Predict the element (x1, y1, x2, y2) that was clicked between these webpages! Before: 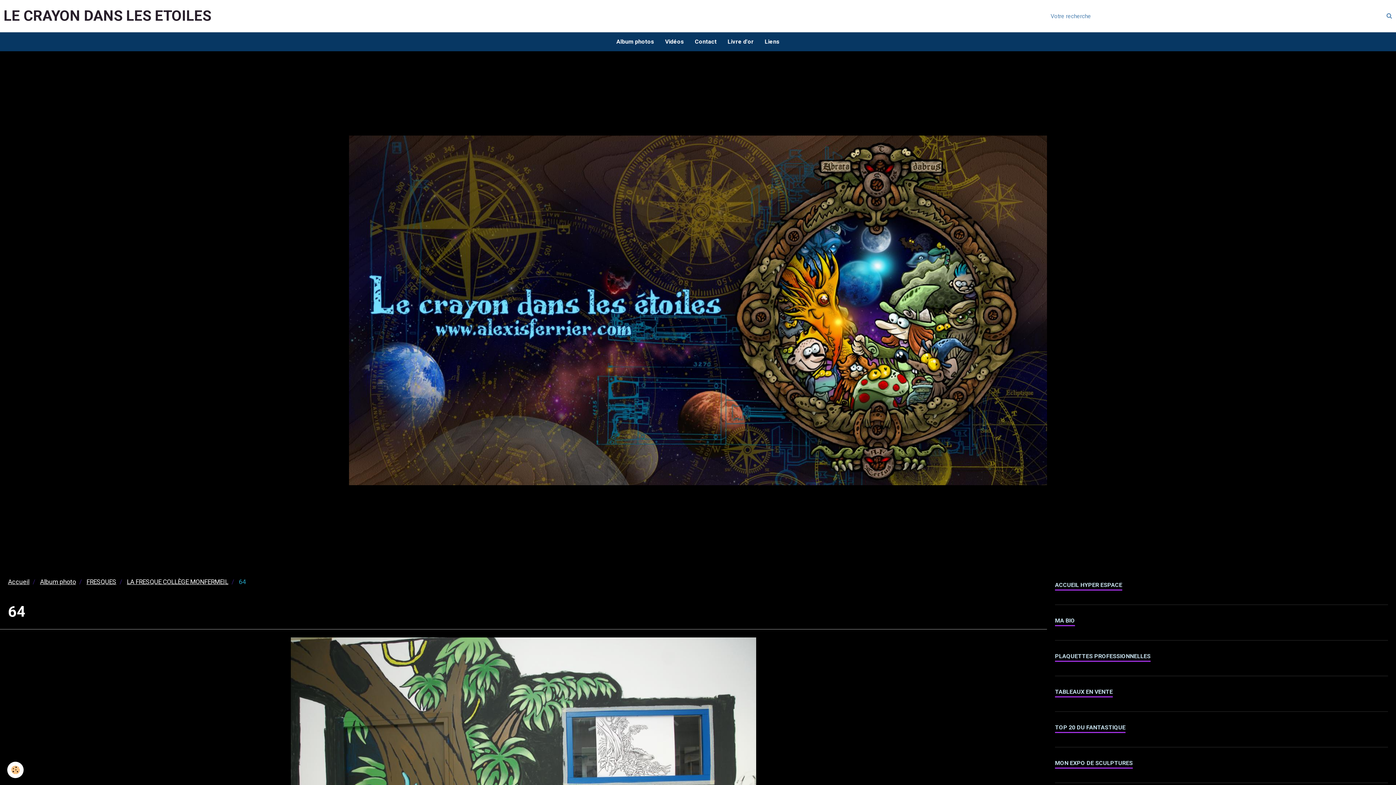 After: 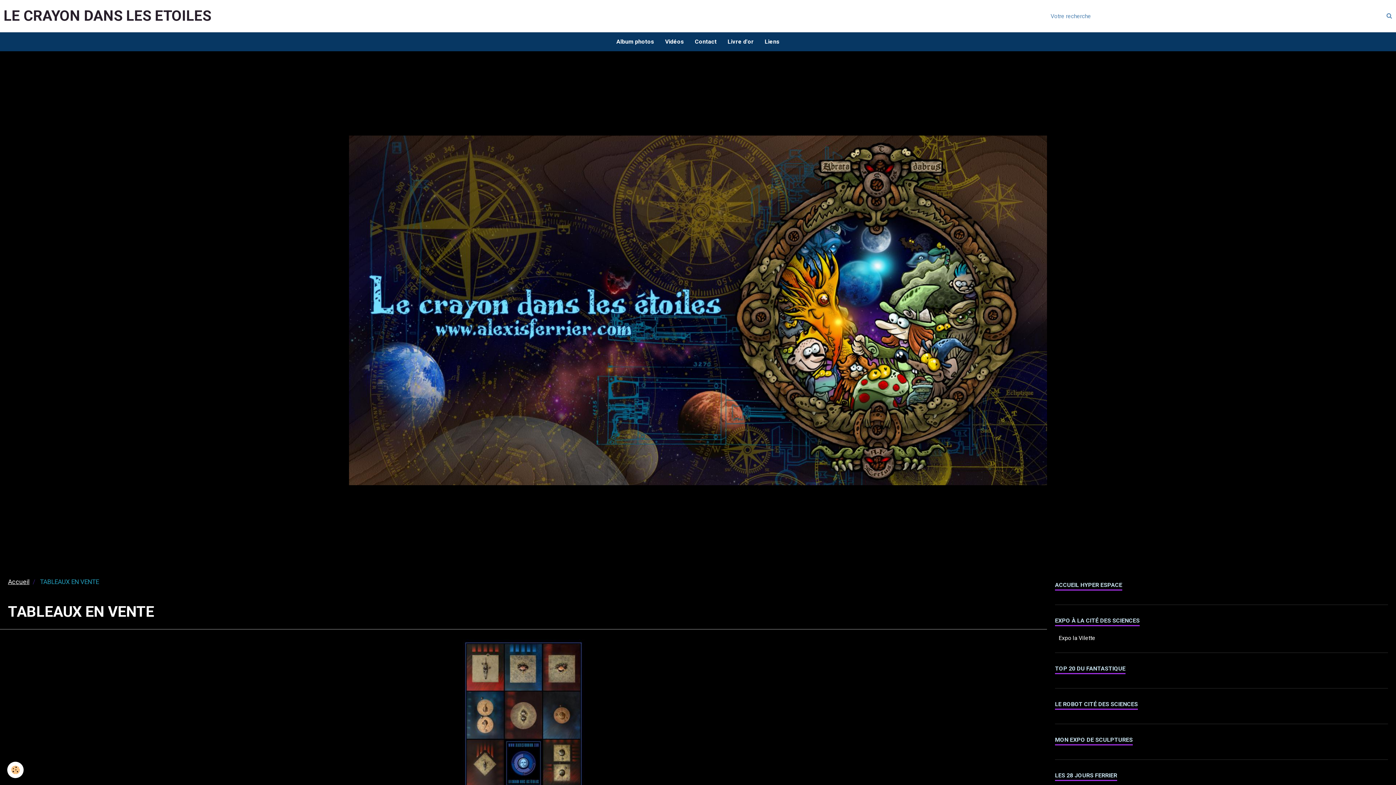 Action: bbox: (1055, 684, 1388, 699) label: TABLEAUX EN VENTE